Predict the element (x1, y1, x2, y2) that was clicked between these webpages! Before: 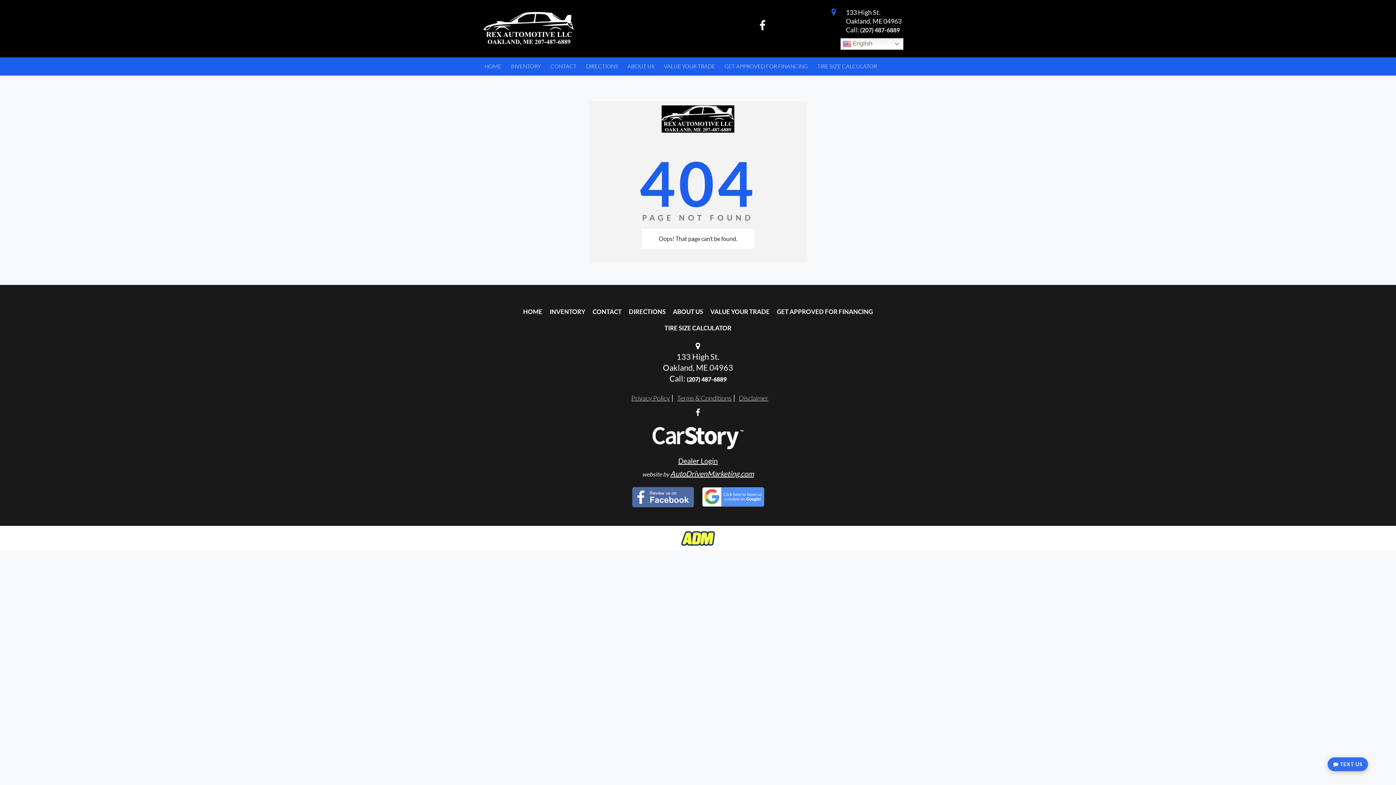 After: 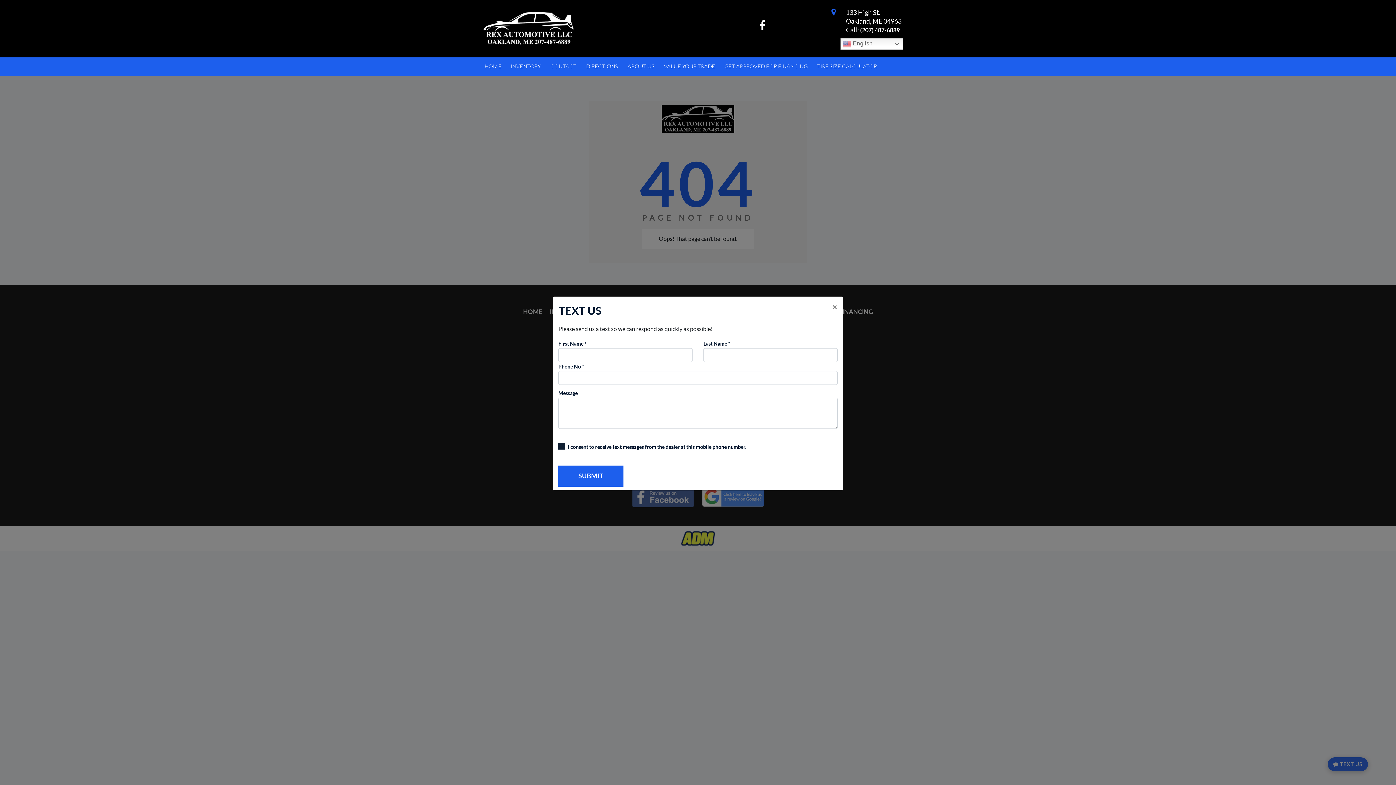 Action: bbox: (1328, 757, 1368, 771) label:  TEXT US